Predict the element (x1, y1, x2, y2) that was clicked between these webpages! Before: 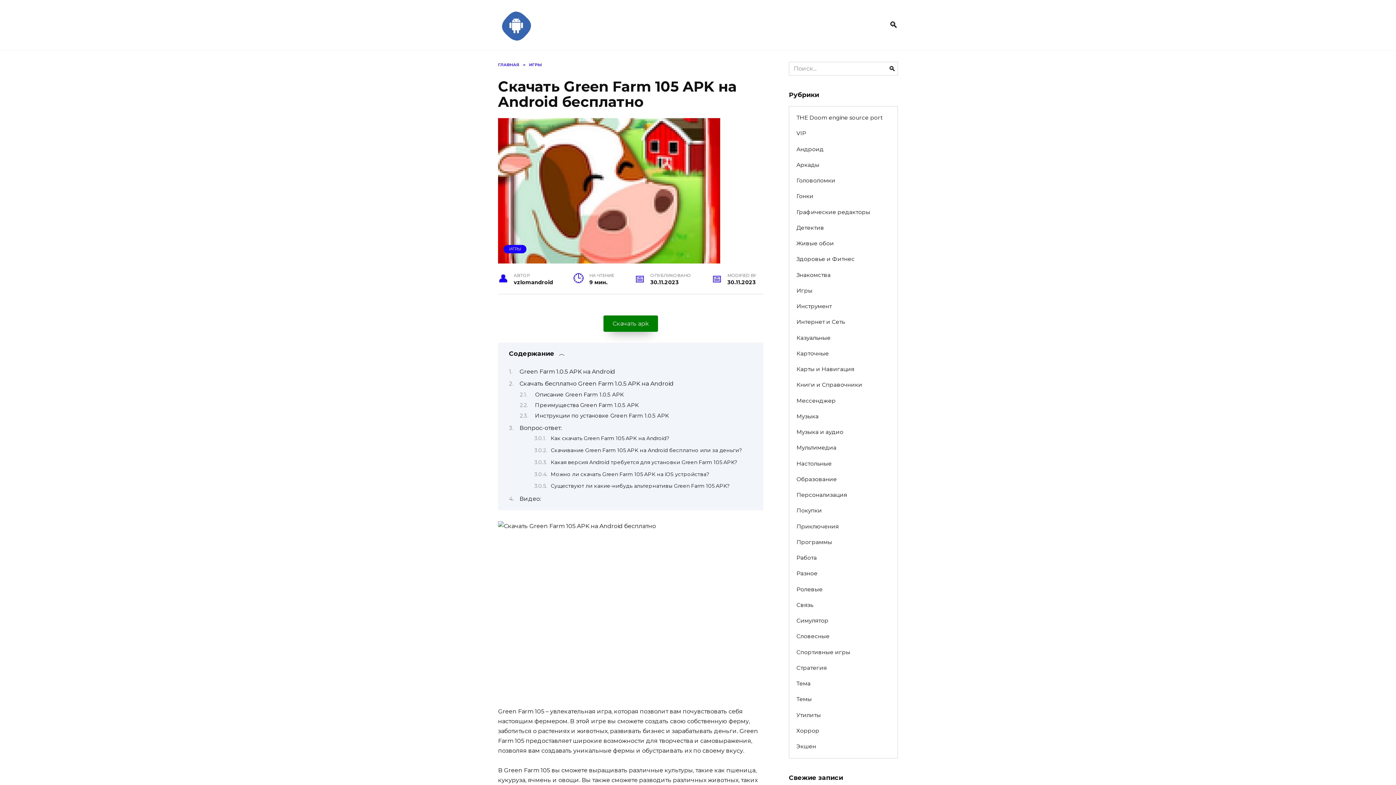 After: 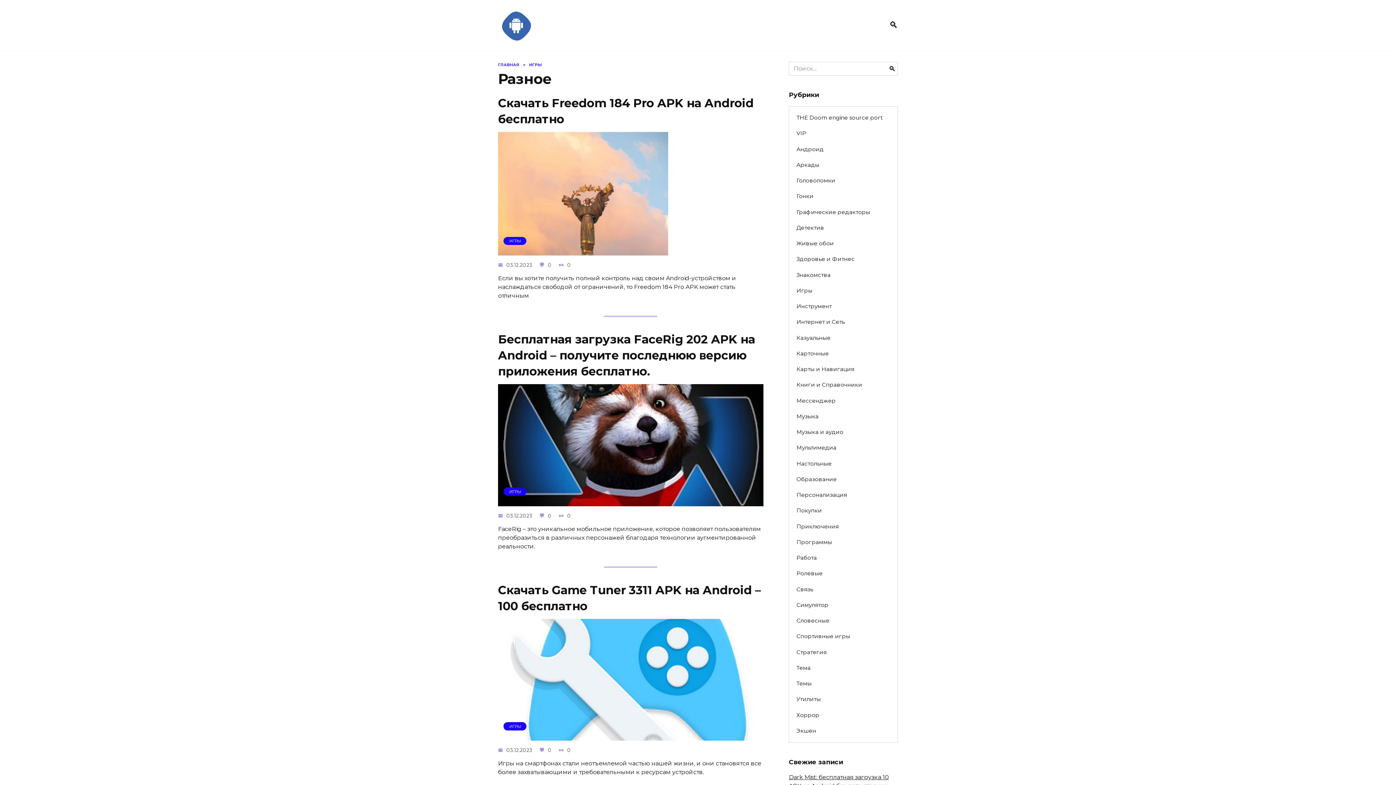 Action: bbox: (789, 566, 897, 581) label: Разное